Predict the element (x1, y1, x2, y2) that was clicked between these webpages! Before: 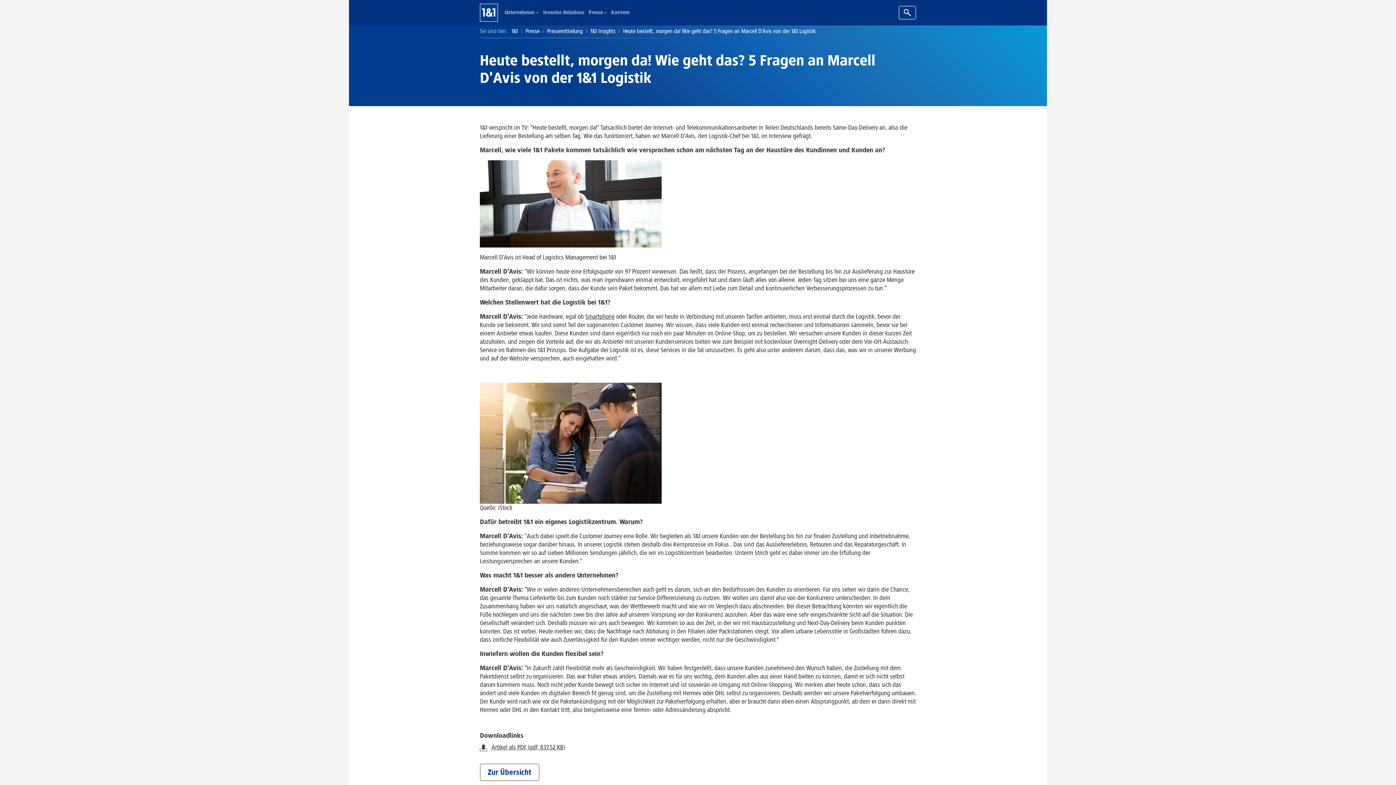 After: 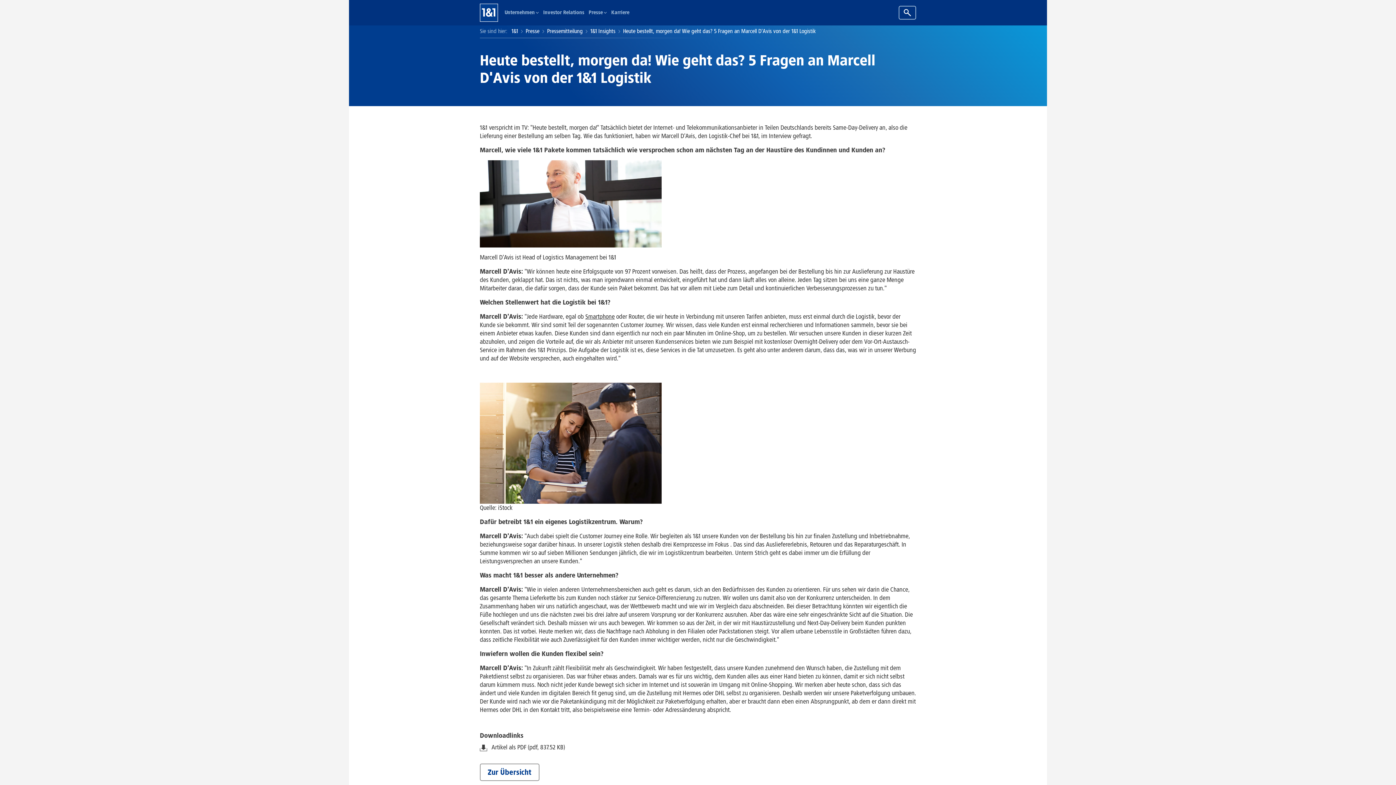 Action: bbox: (491, 743, 565, 751) label: Artikel als PDF (pdf, 837.52 KB)